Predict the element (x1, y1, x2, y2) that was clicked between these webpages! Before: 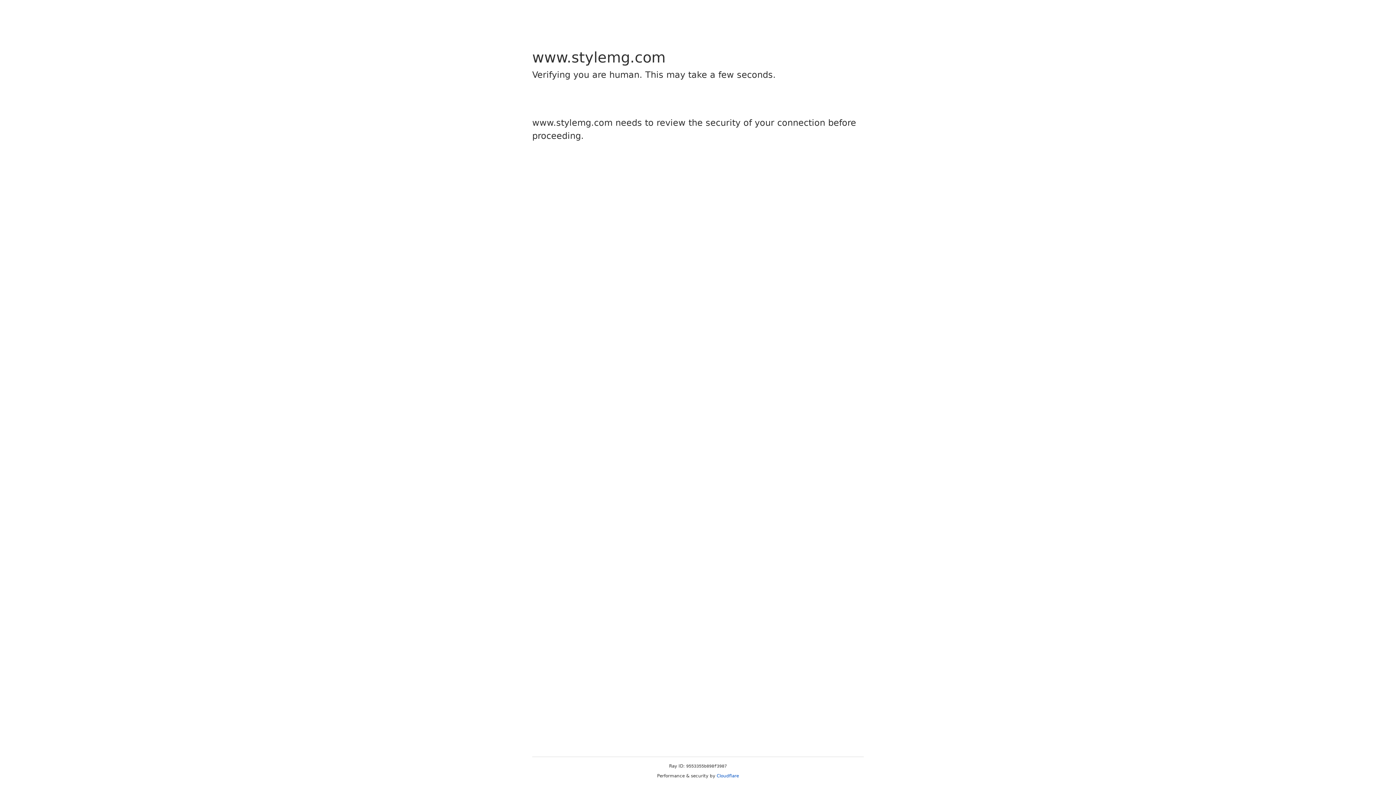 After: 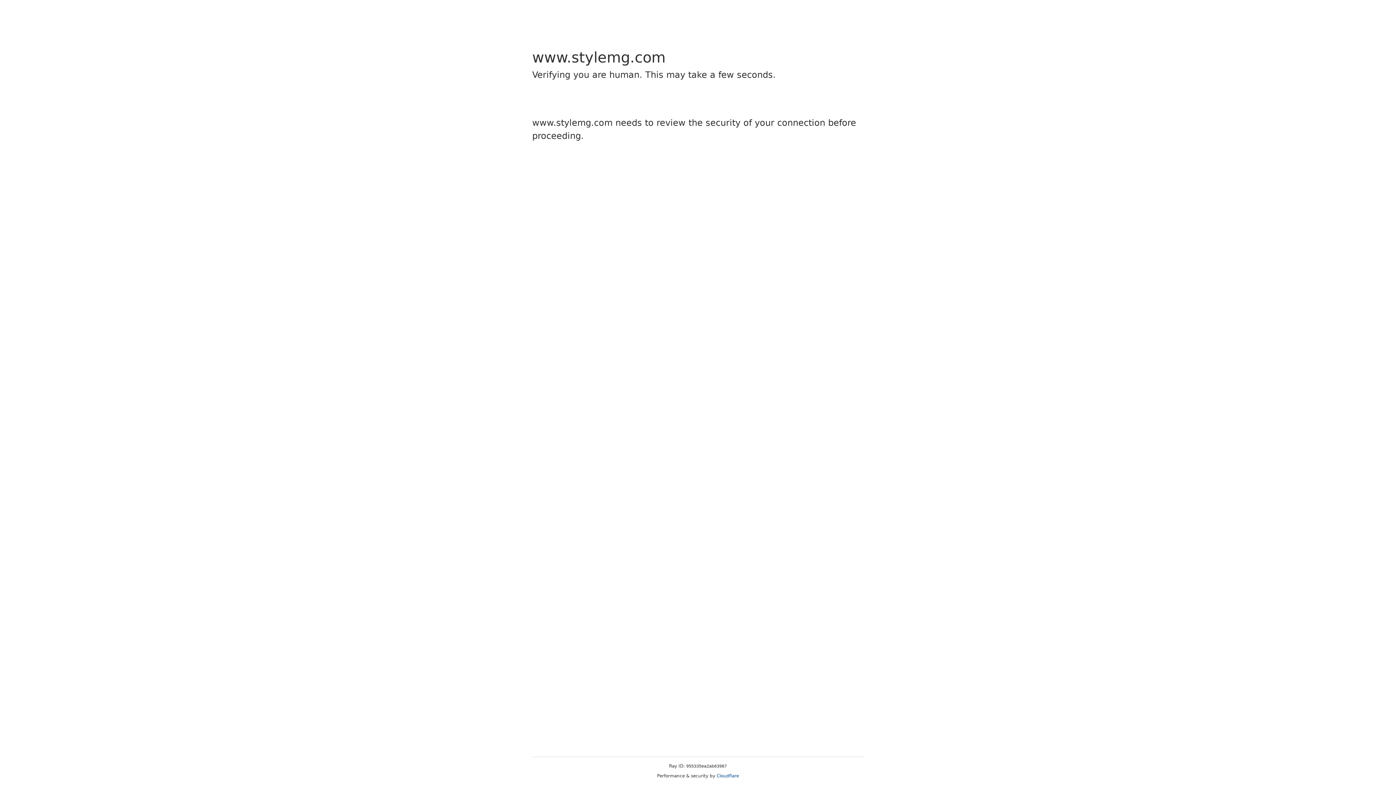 Action: bbox: (716, 773, 739, 778) label: Cloudflare